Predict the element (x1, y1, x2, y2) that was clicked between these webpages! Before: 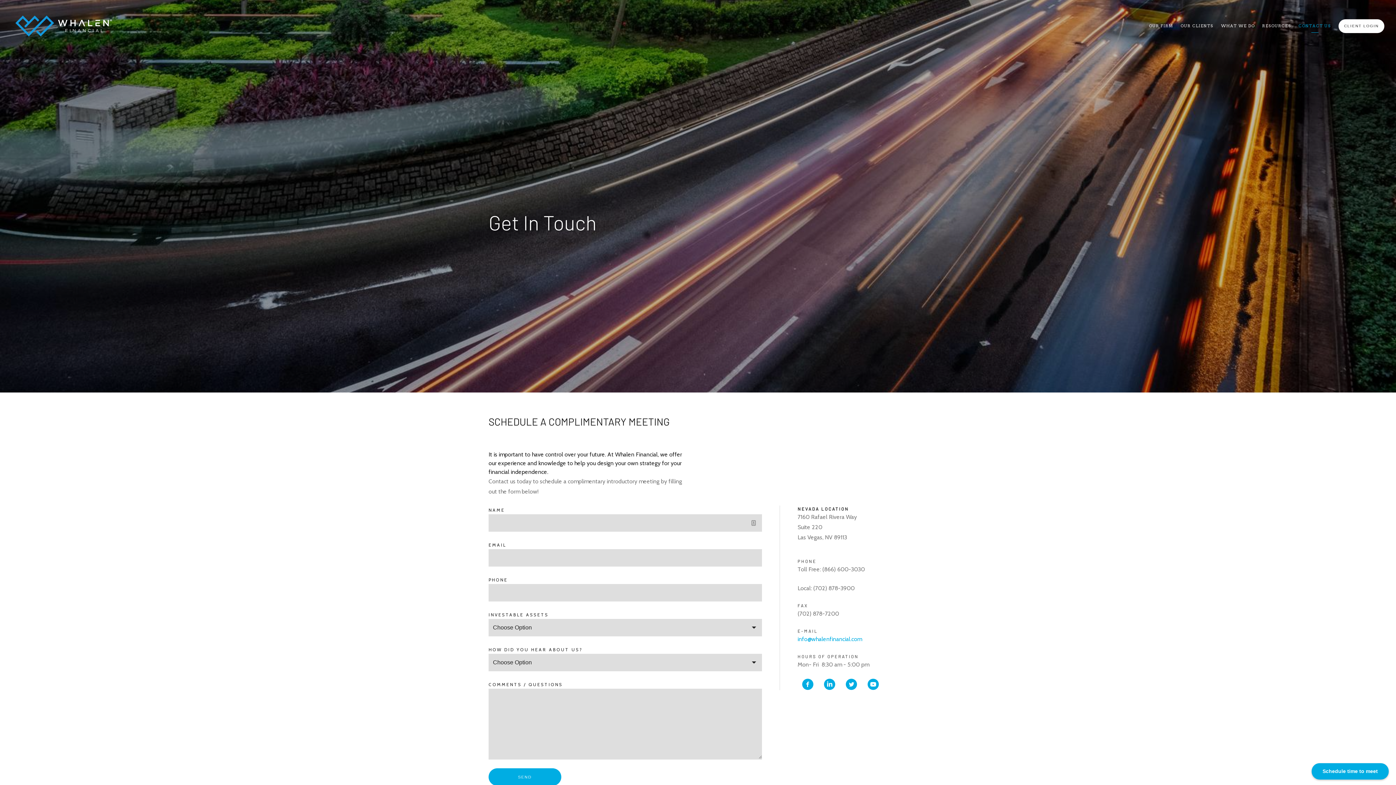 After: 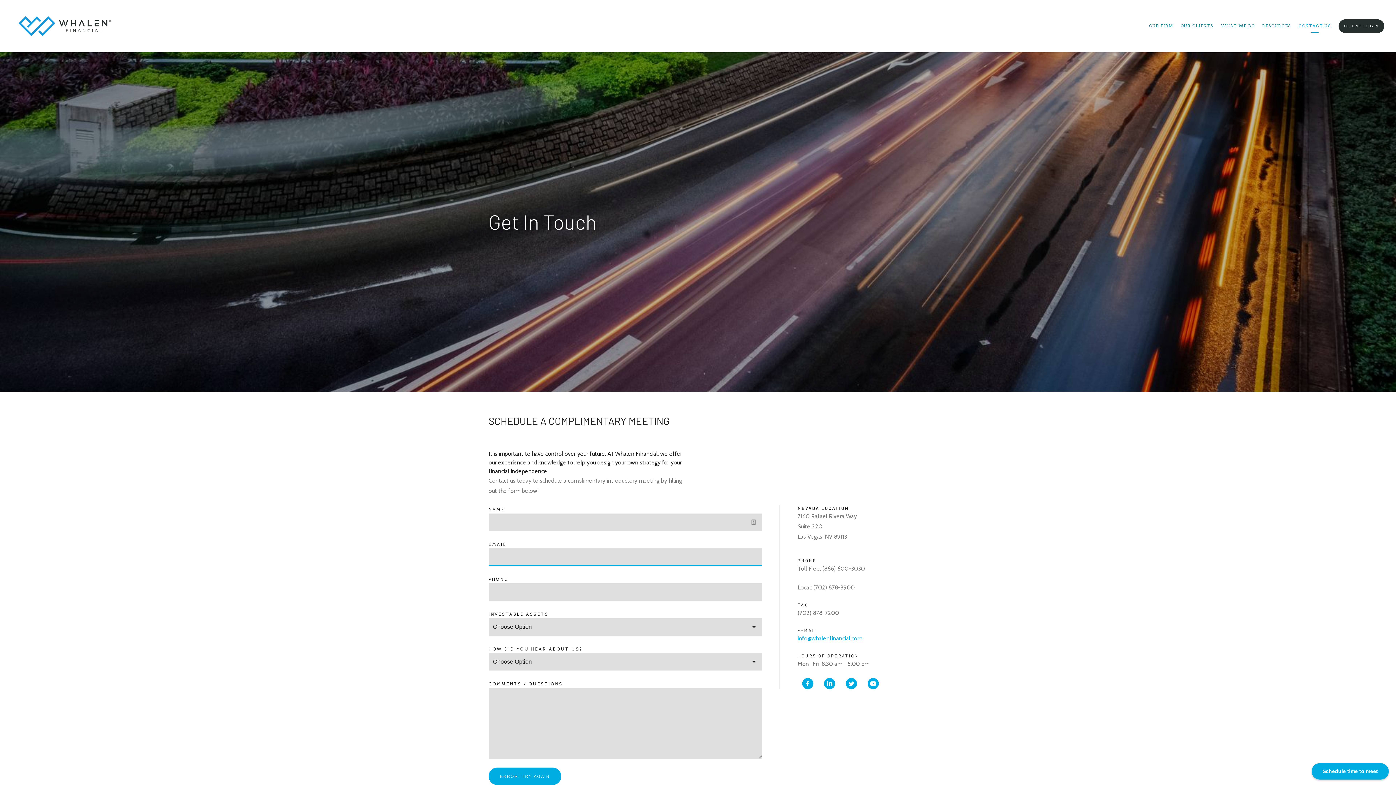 Action: bbox: (488, 768, 561, 786) label: SEND